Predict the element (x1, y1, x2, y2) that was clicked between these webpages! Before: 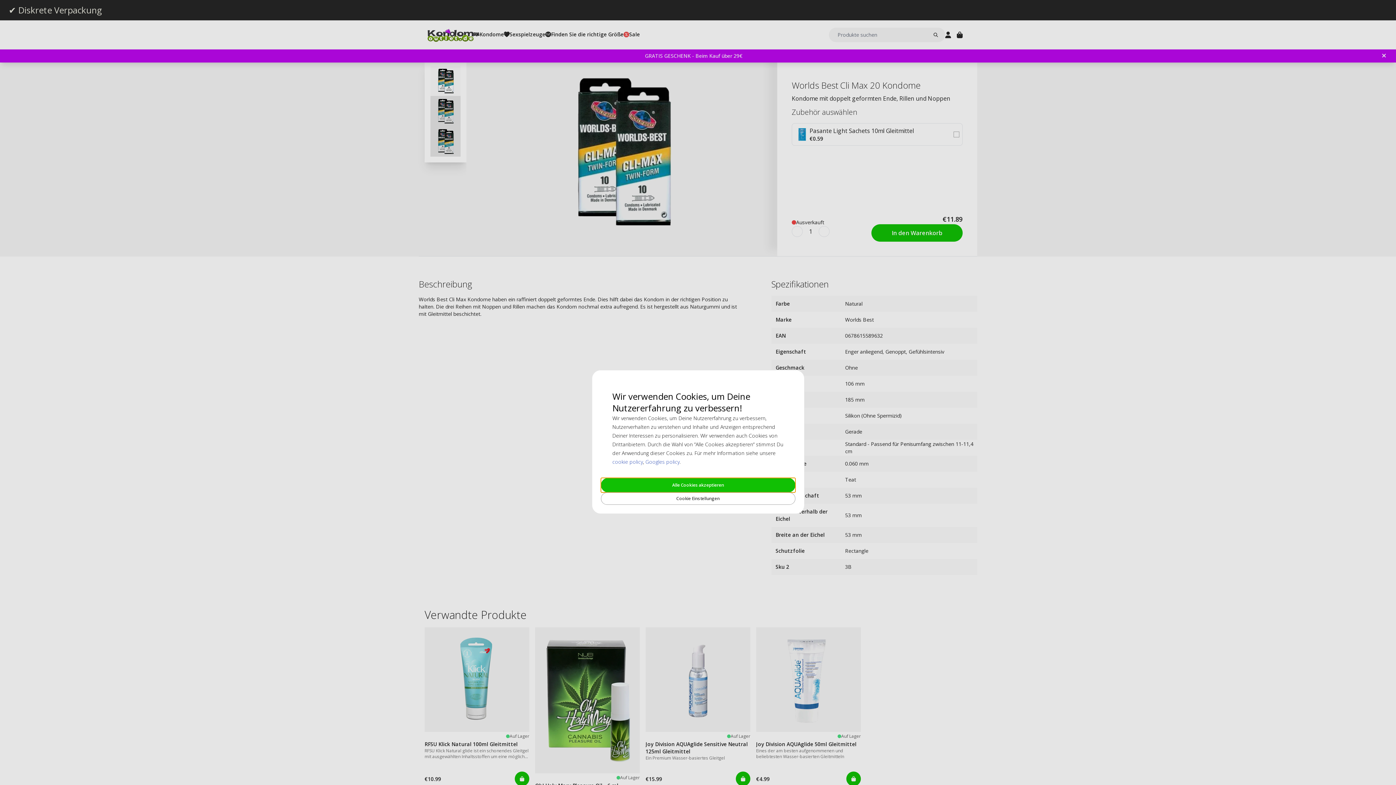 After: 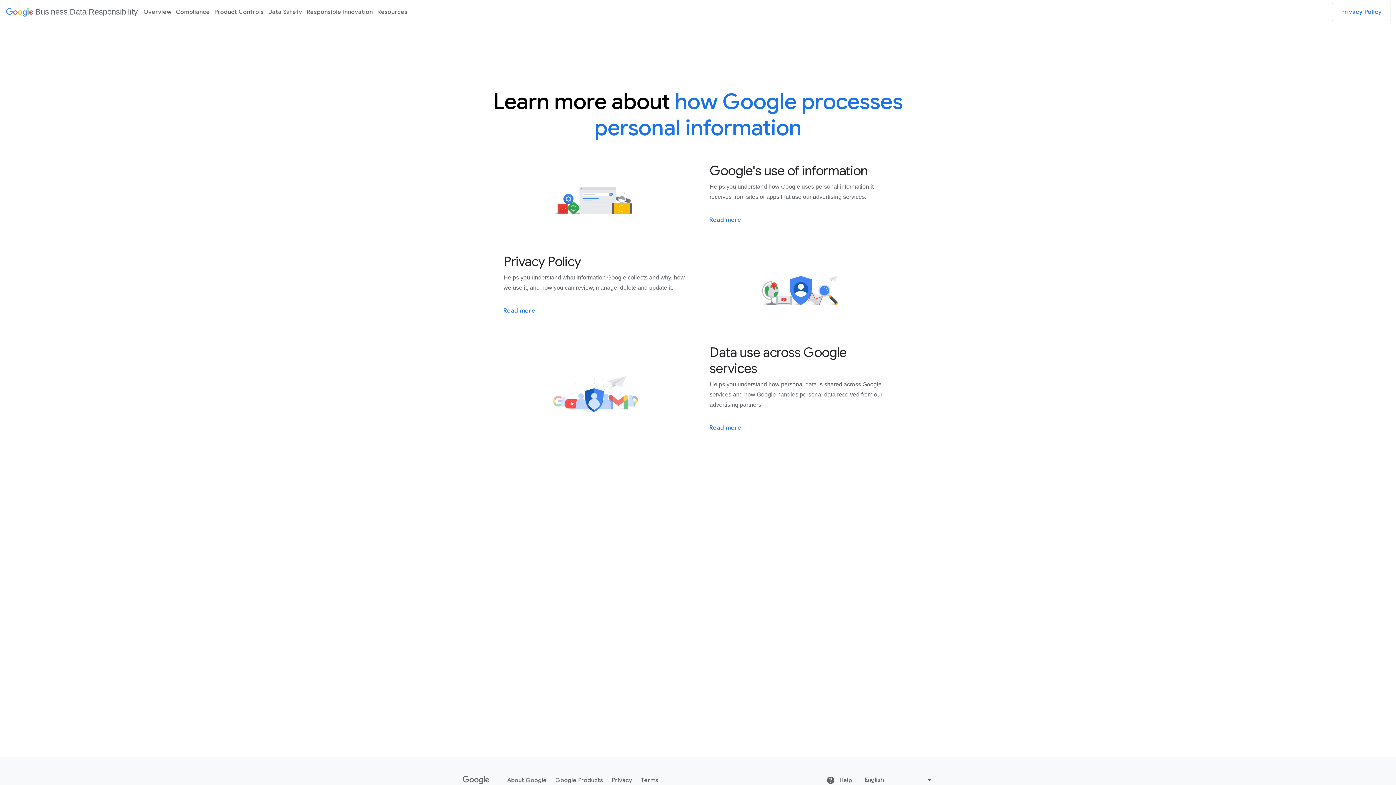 Action: bbox: (645, 458, 679, 465) label: Googles policy